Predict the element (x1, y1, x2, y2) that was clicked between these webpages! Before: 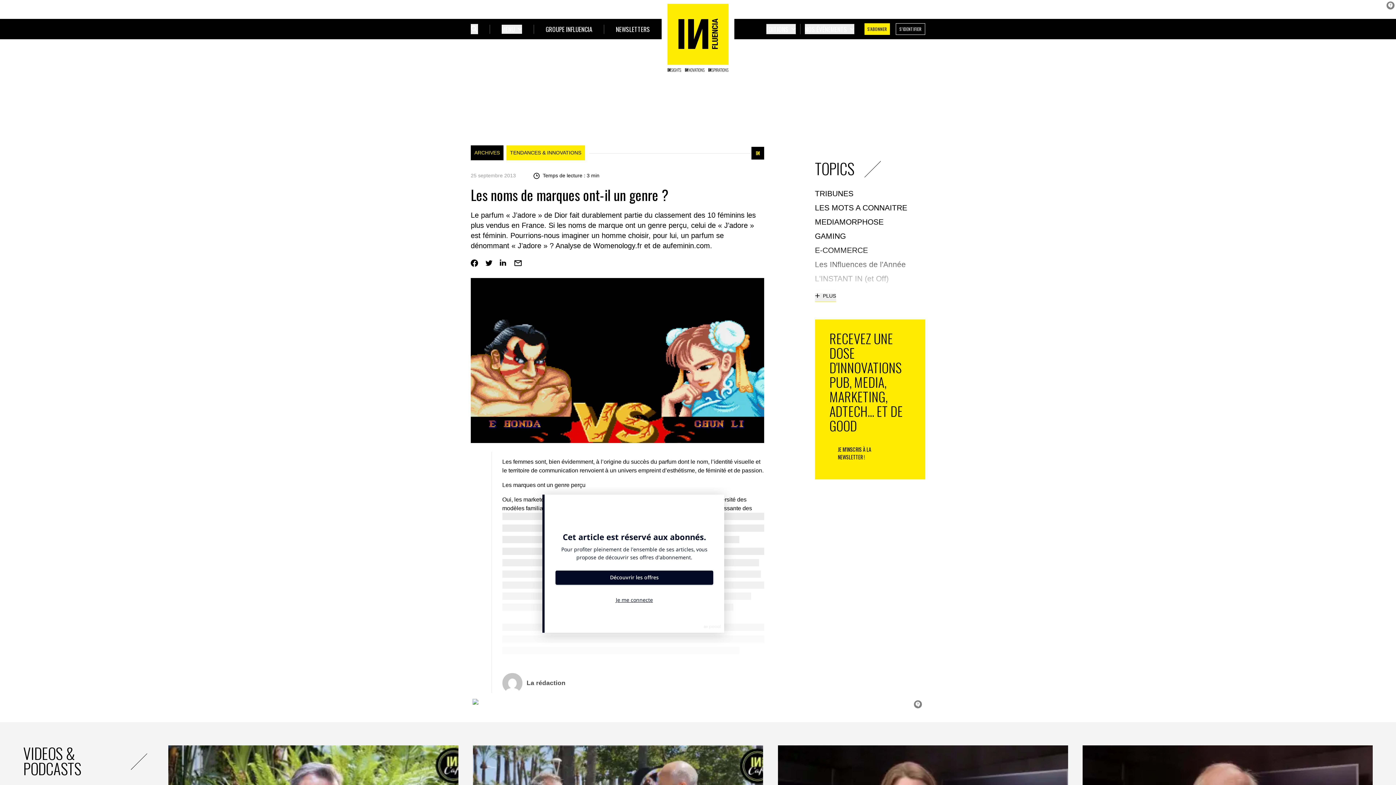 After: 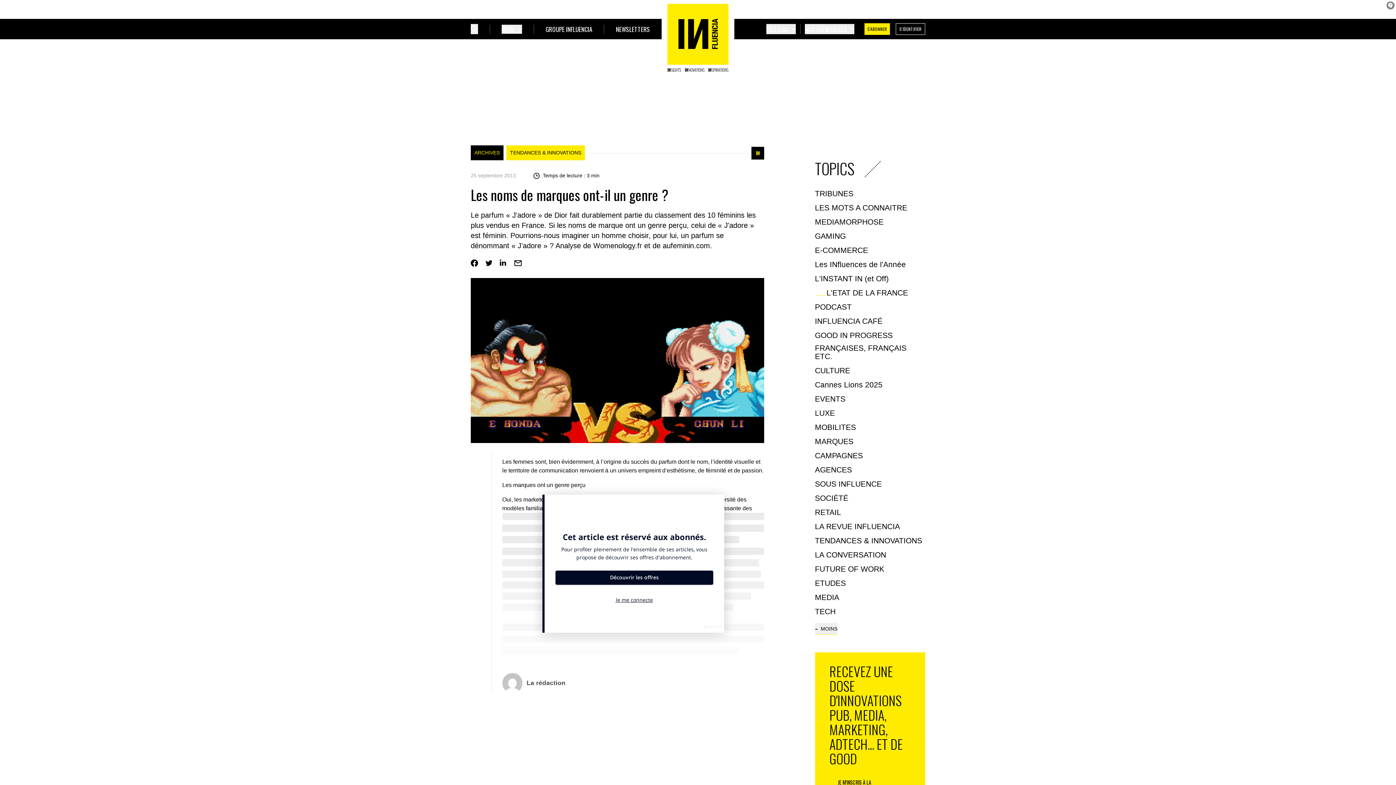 Action: bbox: (815, 290, 836, 302) label: Voir plus de topics